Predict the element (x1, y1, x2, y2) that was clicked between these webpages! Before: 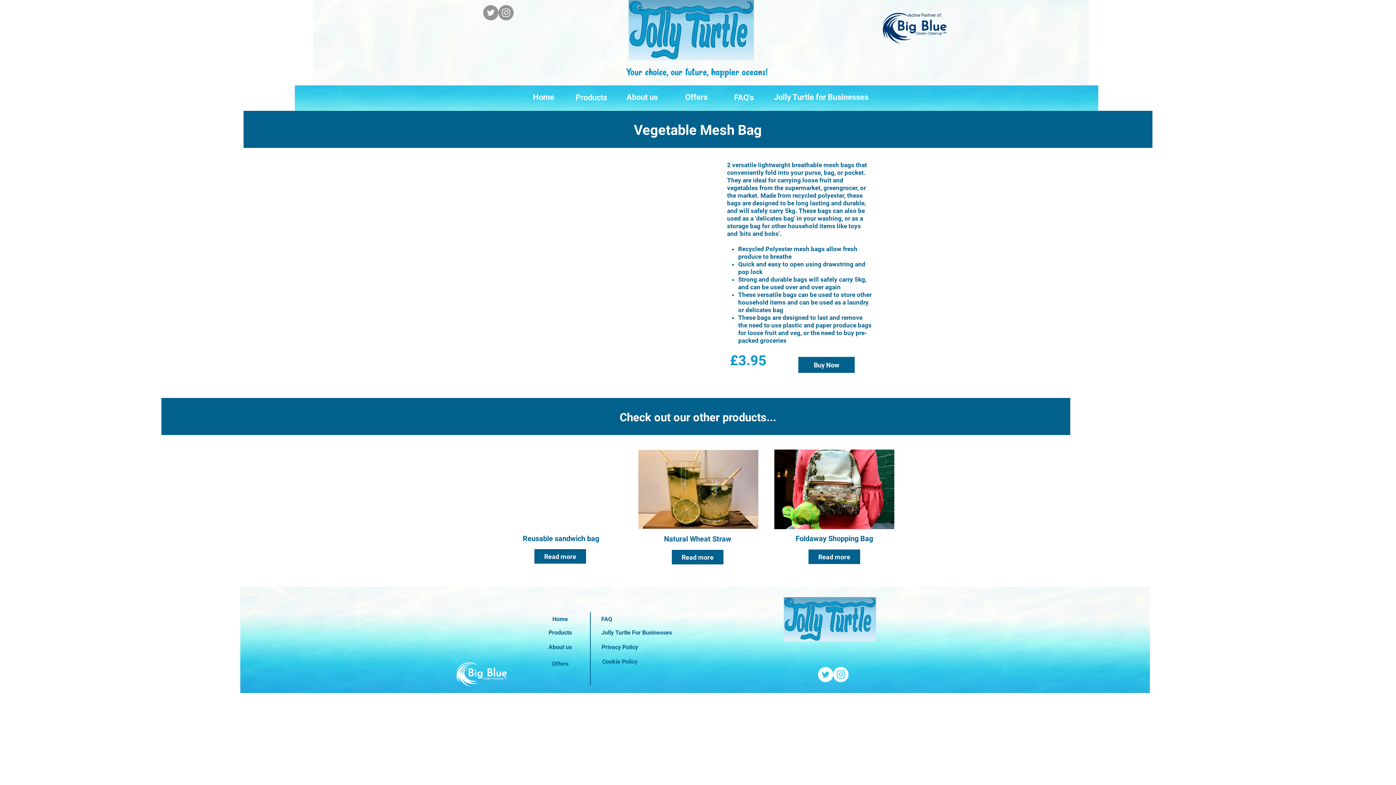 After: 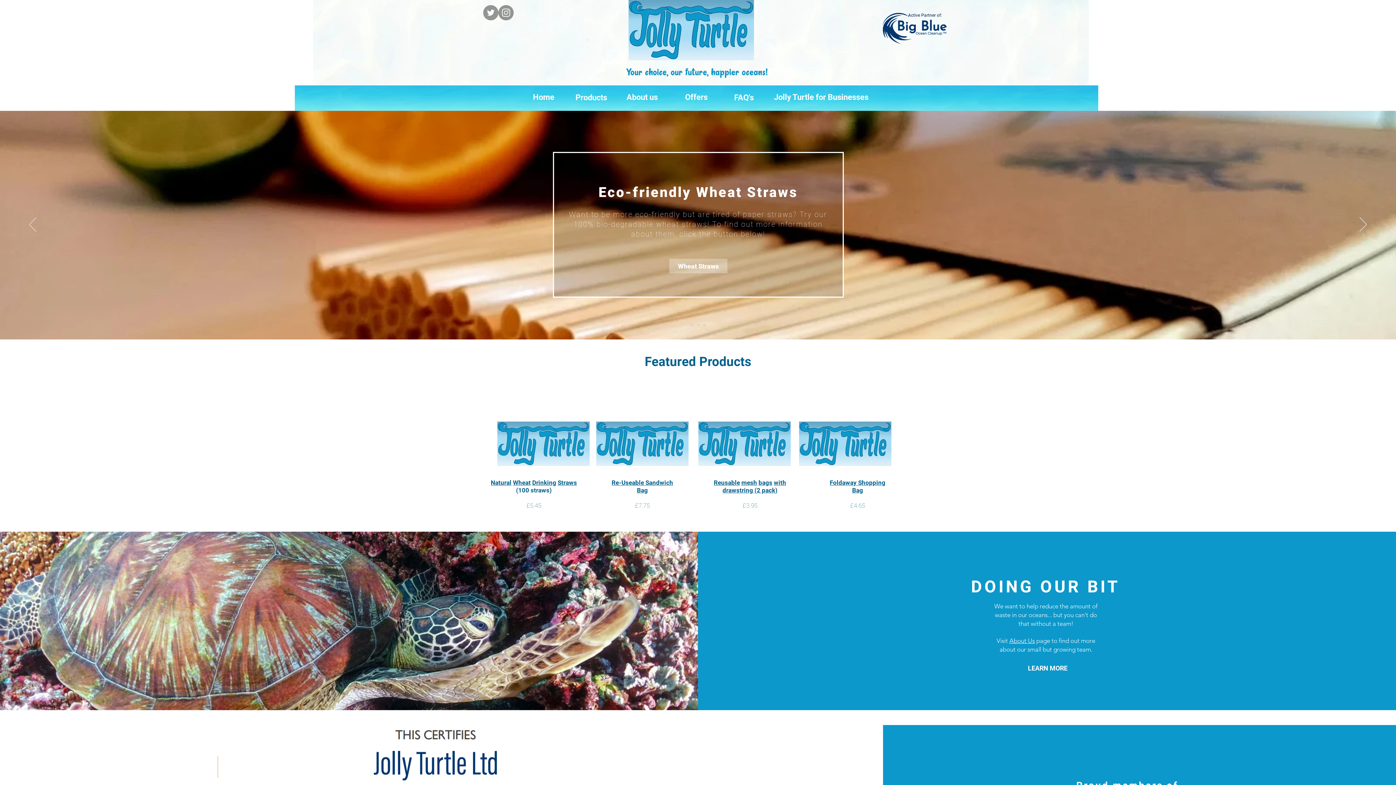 Action: label: Home bbox: (520, 85, 567, 109)